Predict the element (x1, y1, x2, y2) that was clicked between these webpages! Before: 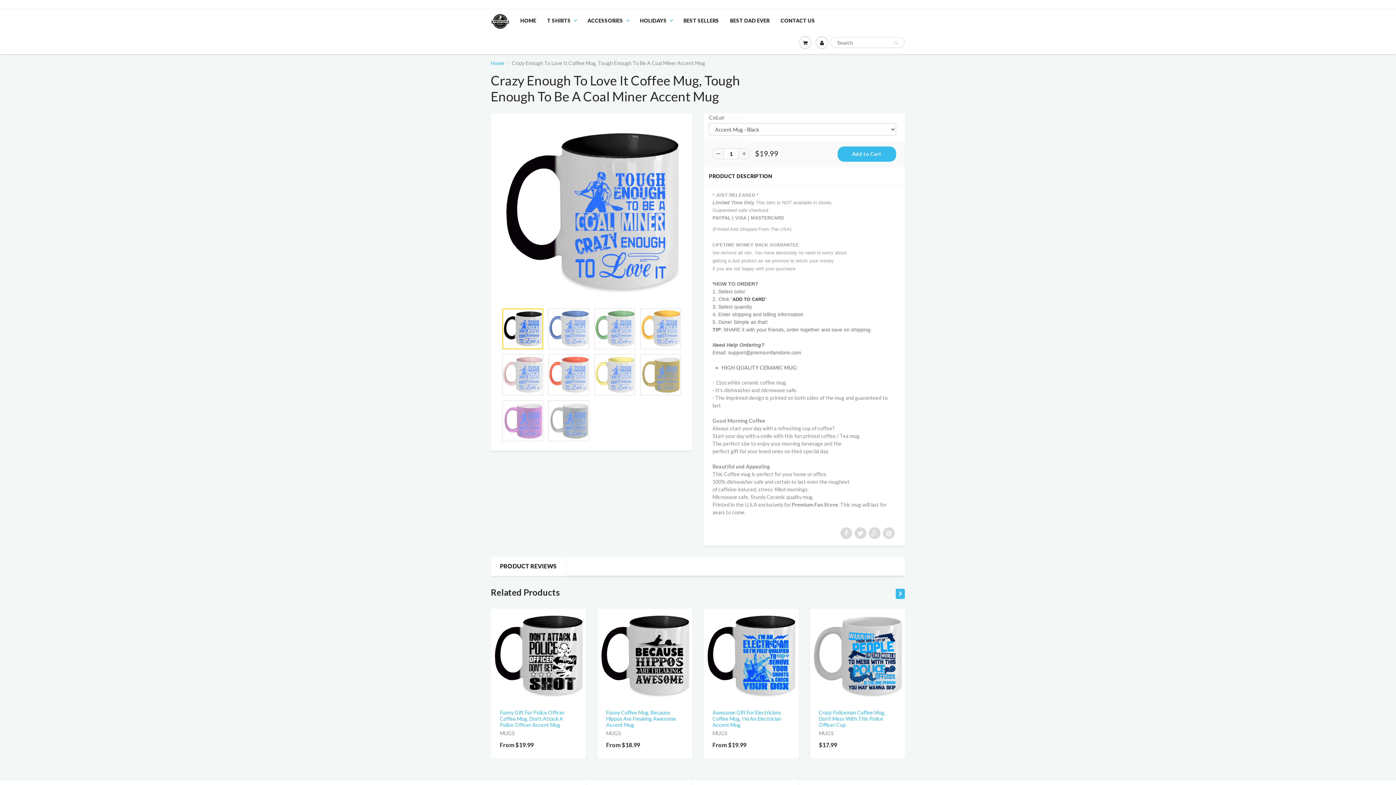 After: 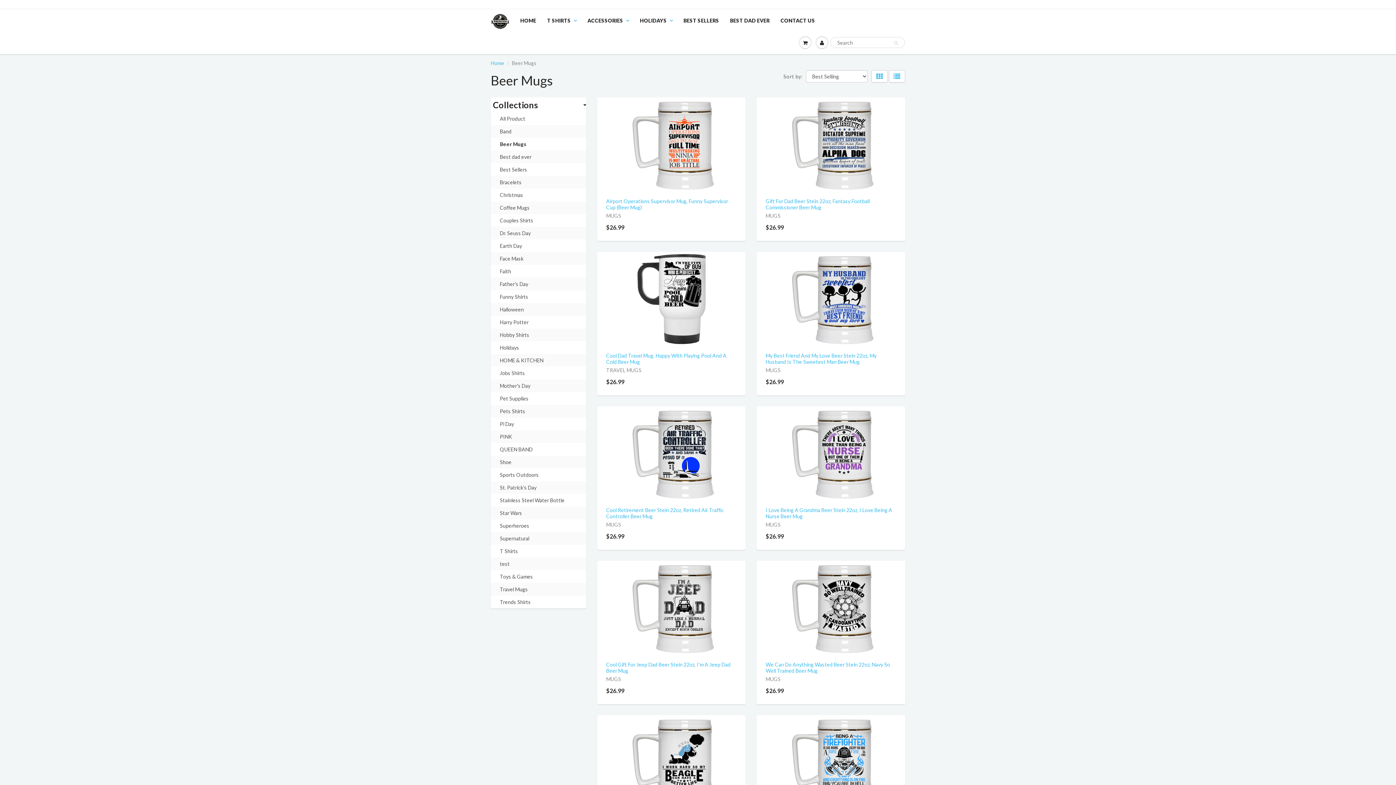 Action: label: ACCESSORIES bbox: (582, 9, 634, 32)